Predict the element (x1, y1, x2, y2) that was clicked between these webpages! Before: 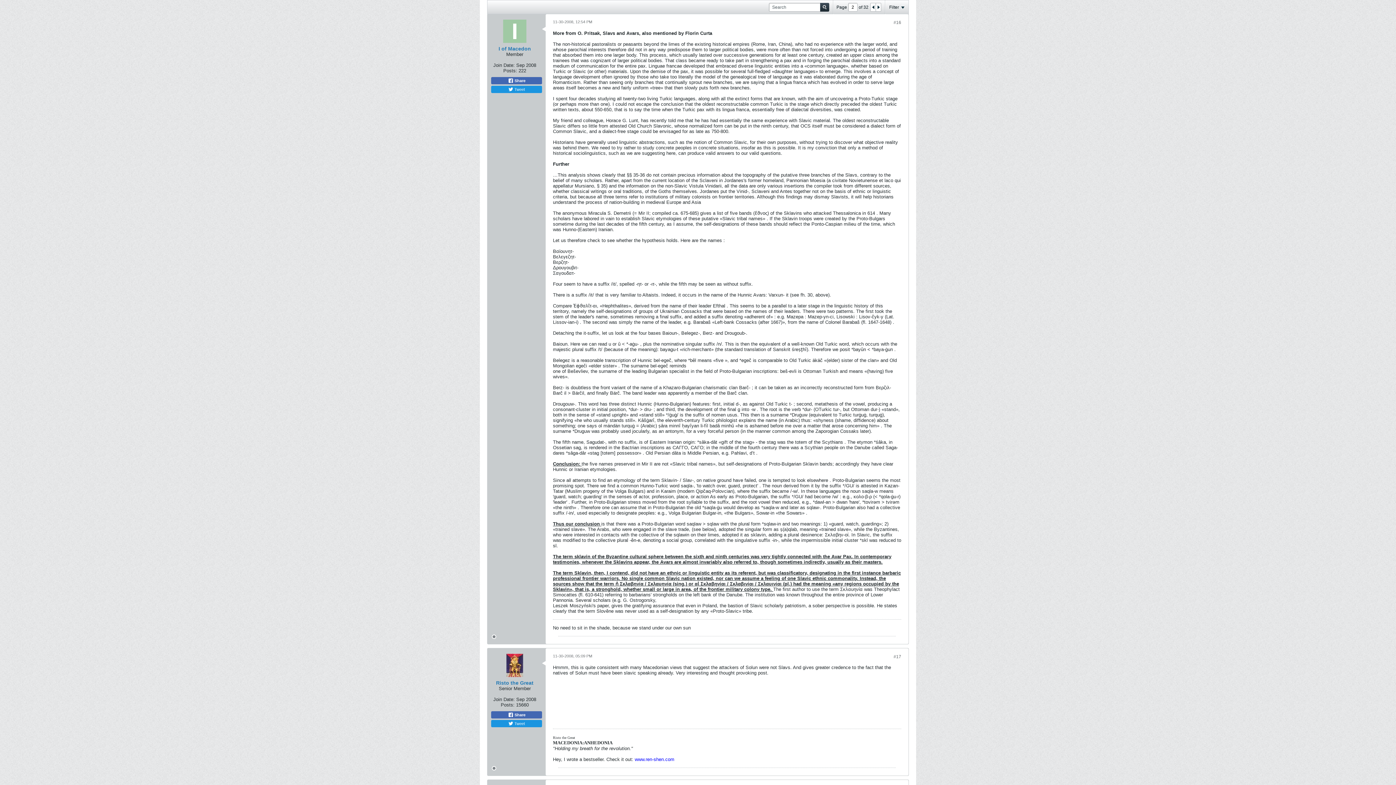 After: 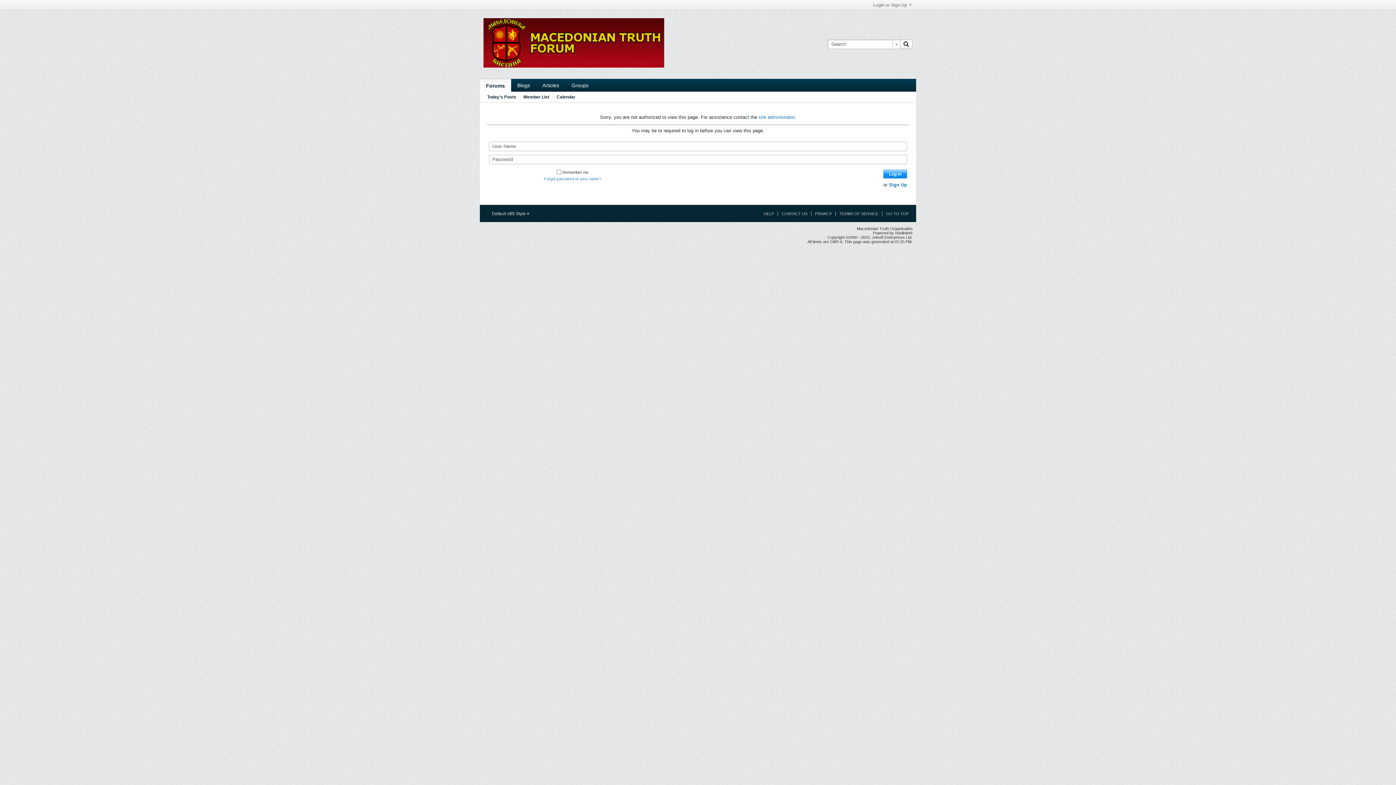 Action: label: I of Macedon bbox: (498, 45, 531, 51)